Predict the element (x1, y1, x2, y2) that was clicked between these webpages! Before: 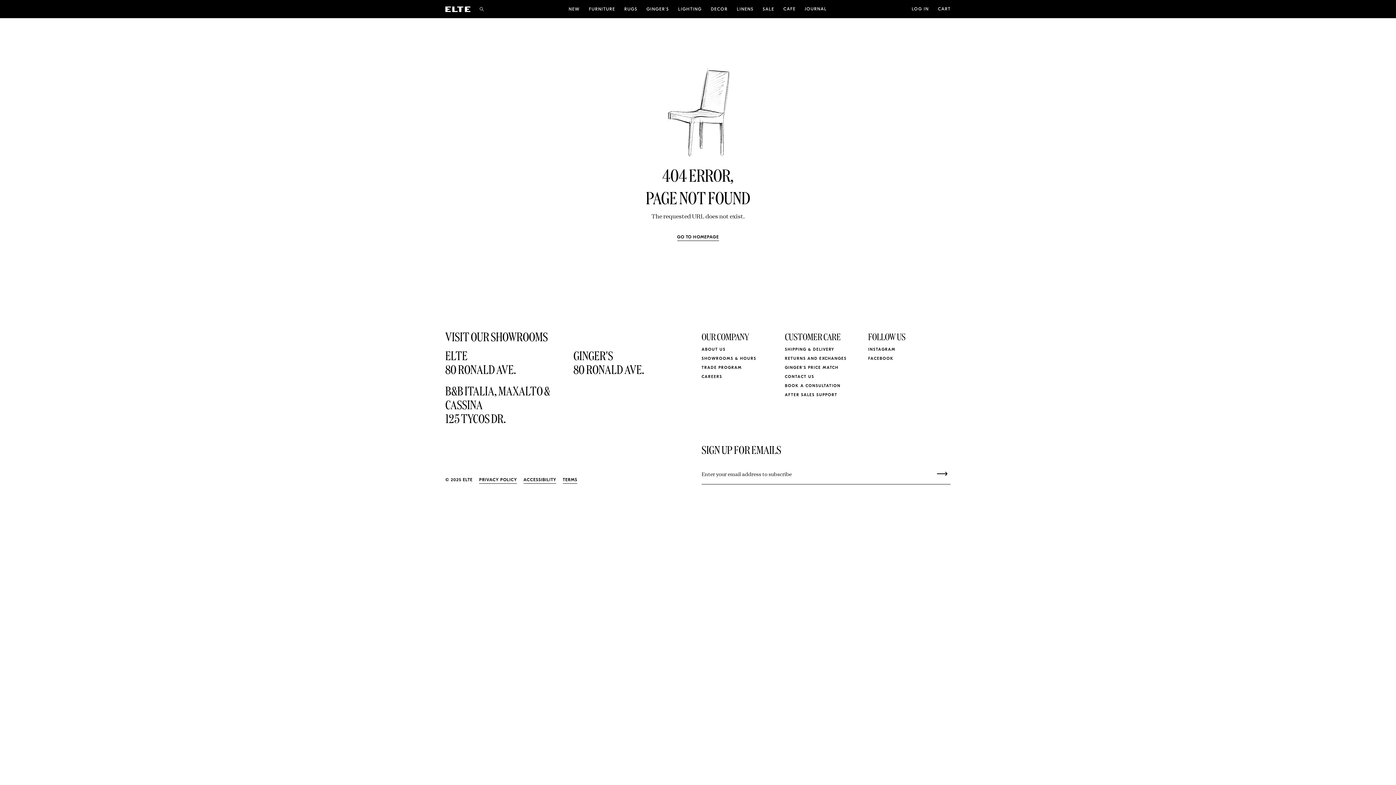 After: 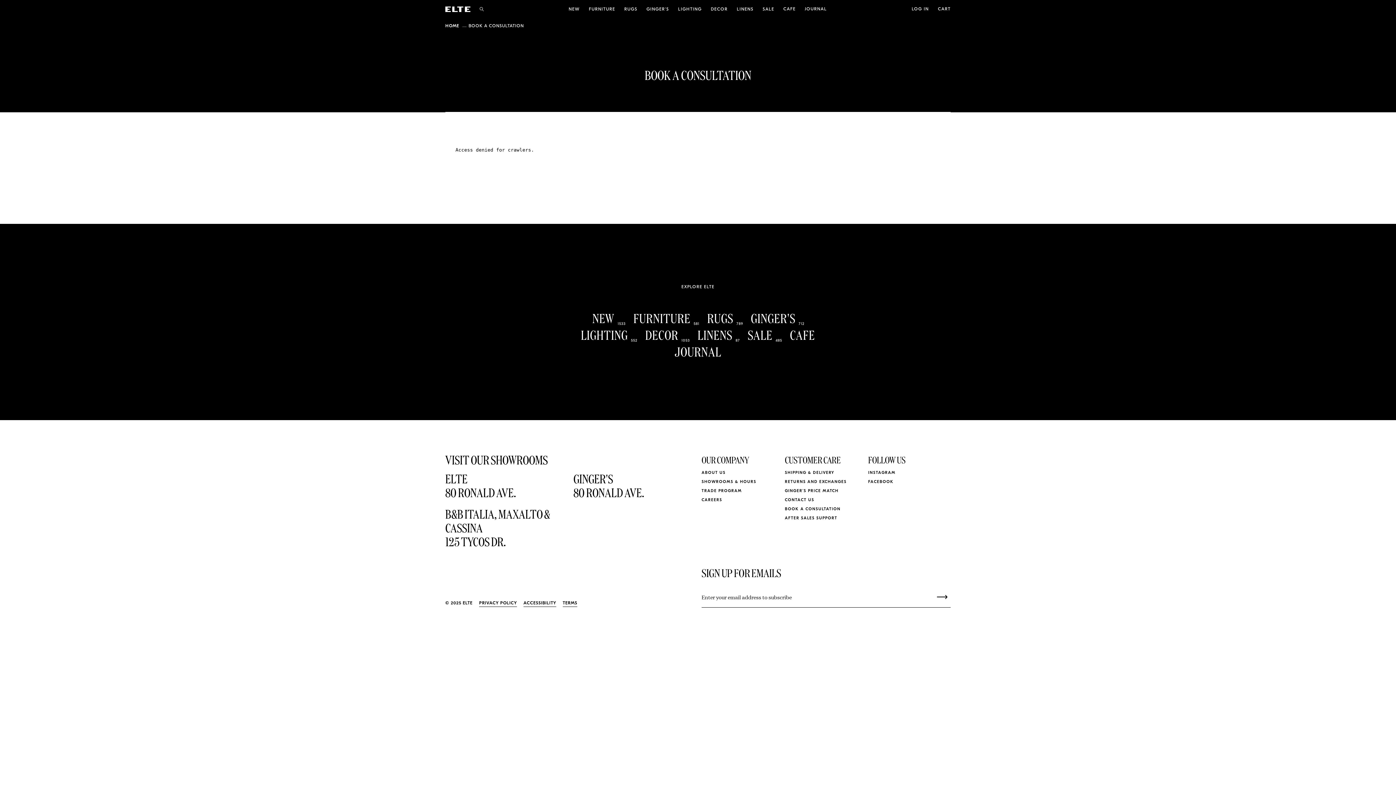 Action: label: BOOK A CONSULTATION bbox: (785, 383, 840, 388)